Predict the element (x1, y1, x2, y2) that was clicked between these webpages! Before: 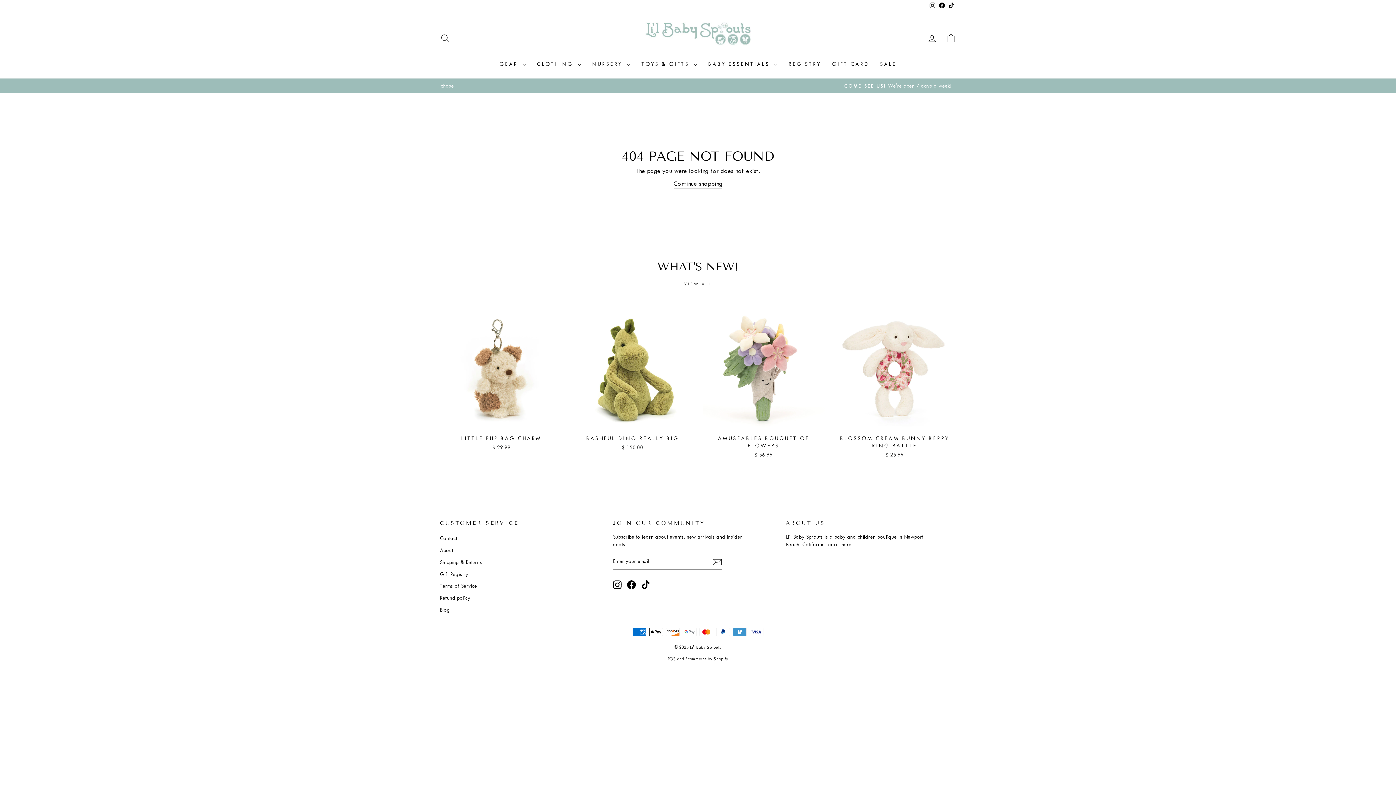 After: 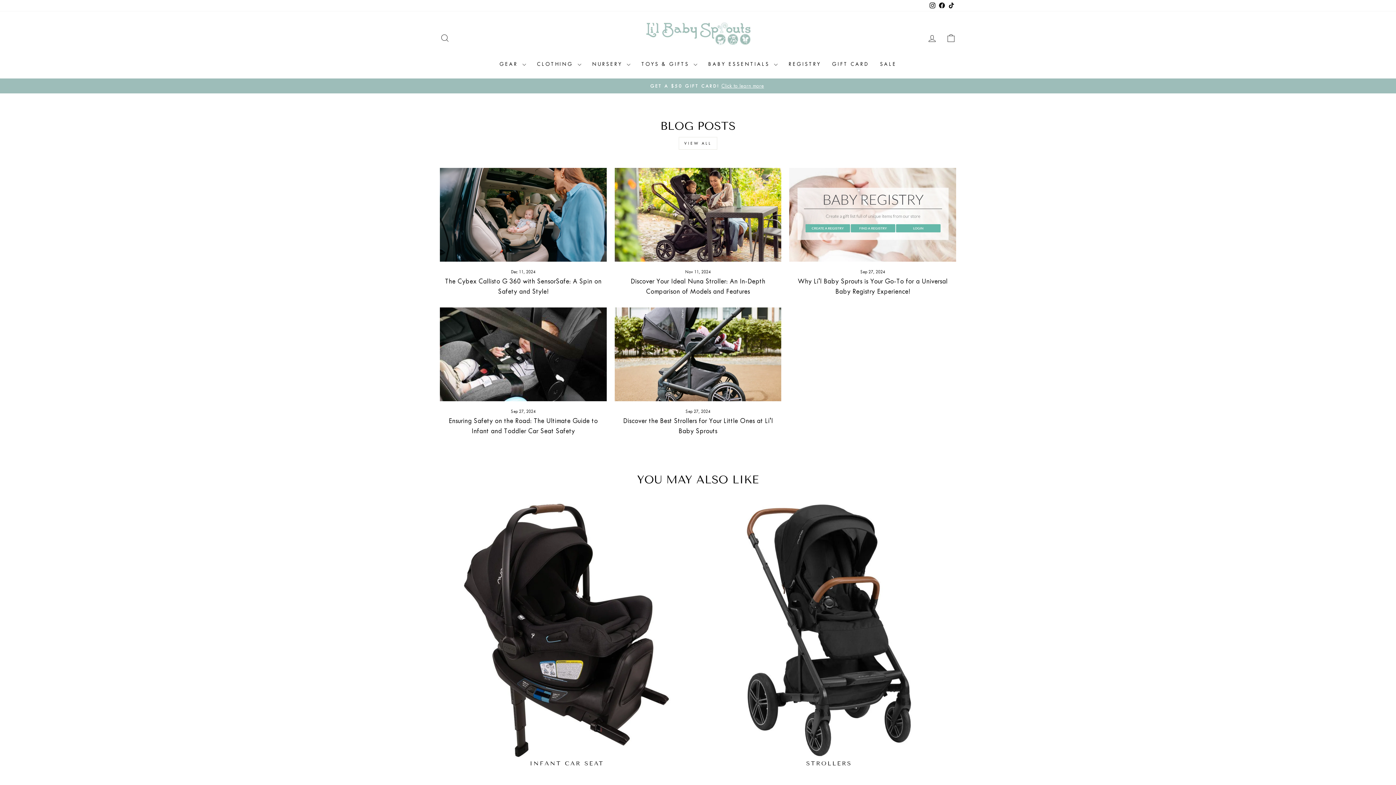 Action: label: Blog bbox: (440, 605, 450, 615)